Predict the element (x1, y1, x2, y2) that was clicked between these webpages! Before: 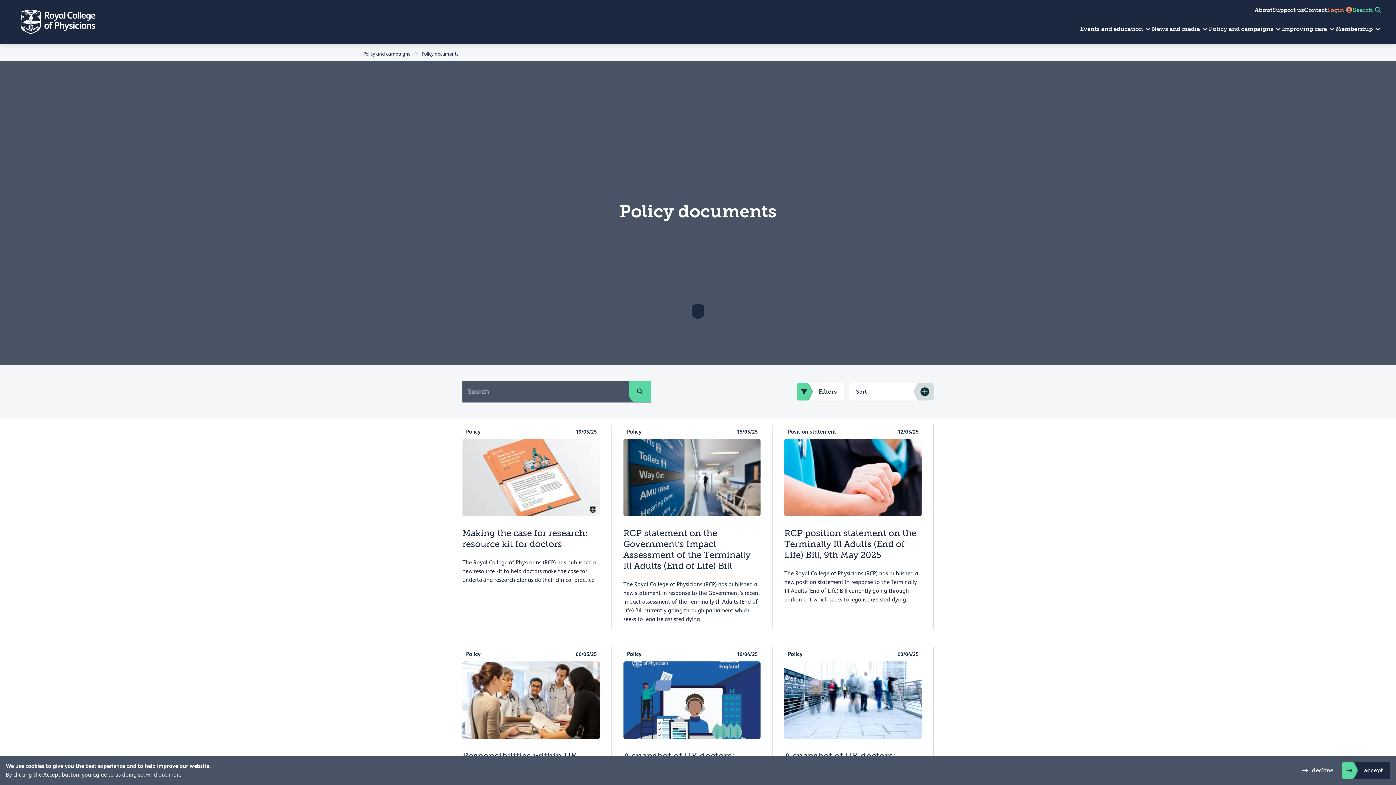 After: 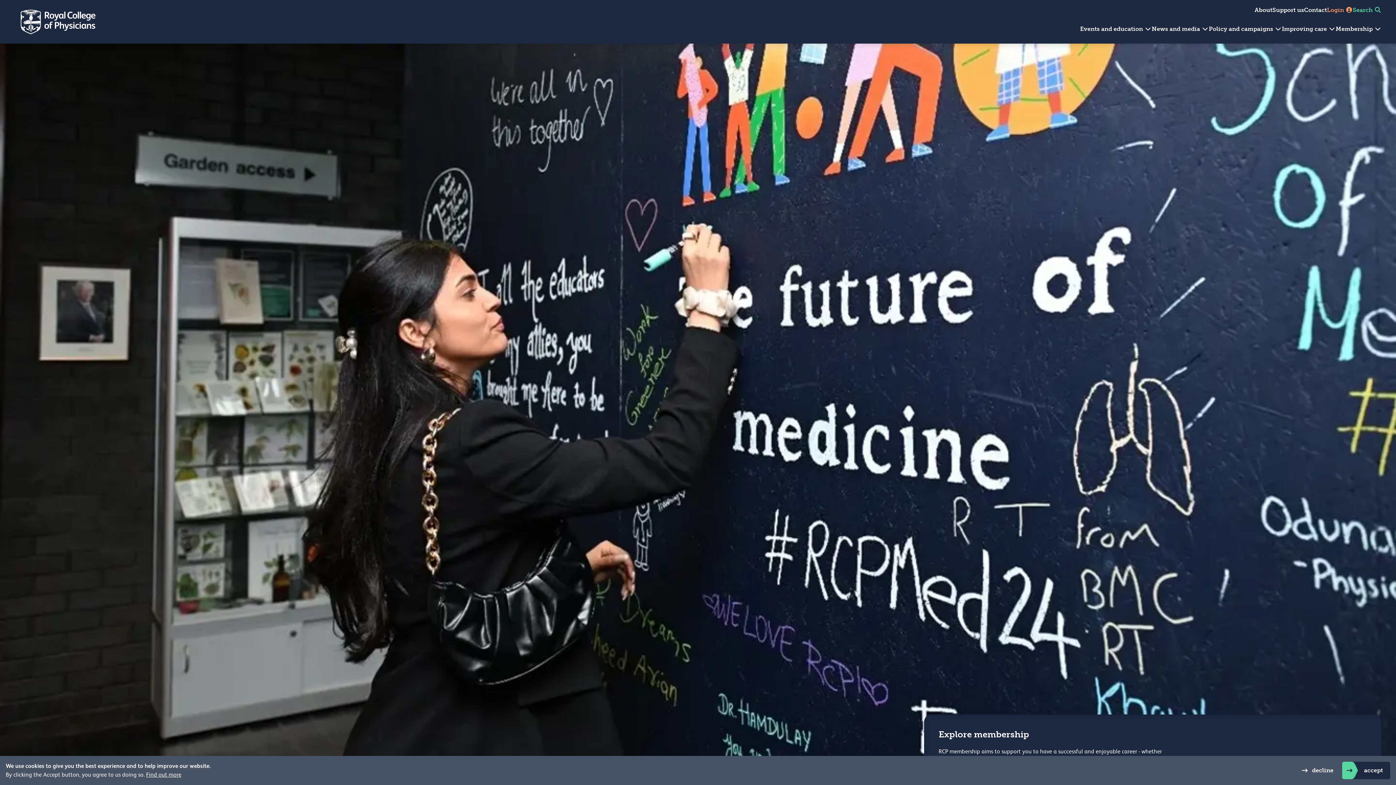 Action: bbox: (0, 3, 106, 40) label: Back to Homepage